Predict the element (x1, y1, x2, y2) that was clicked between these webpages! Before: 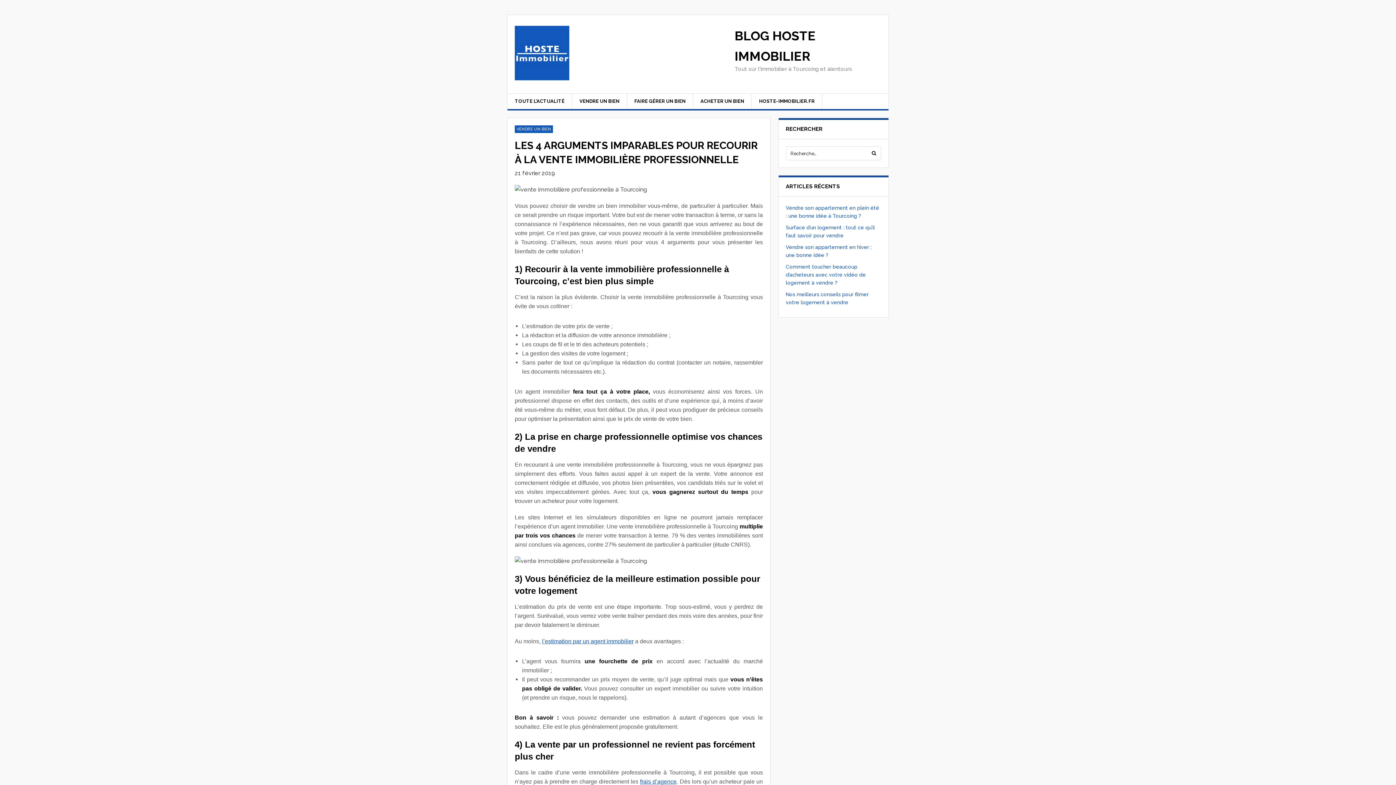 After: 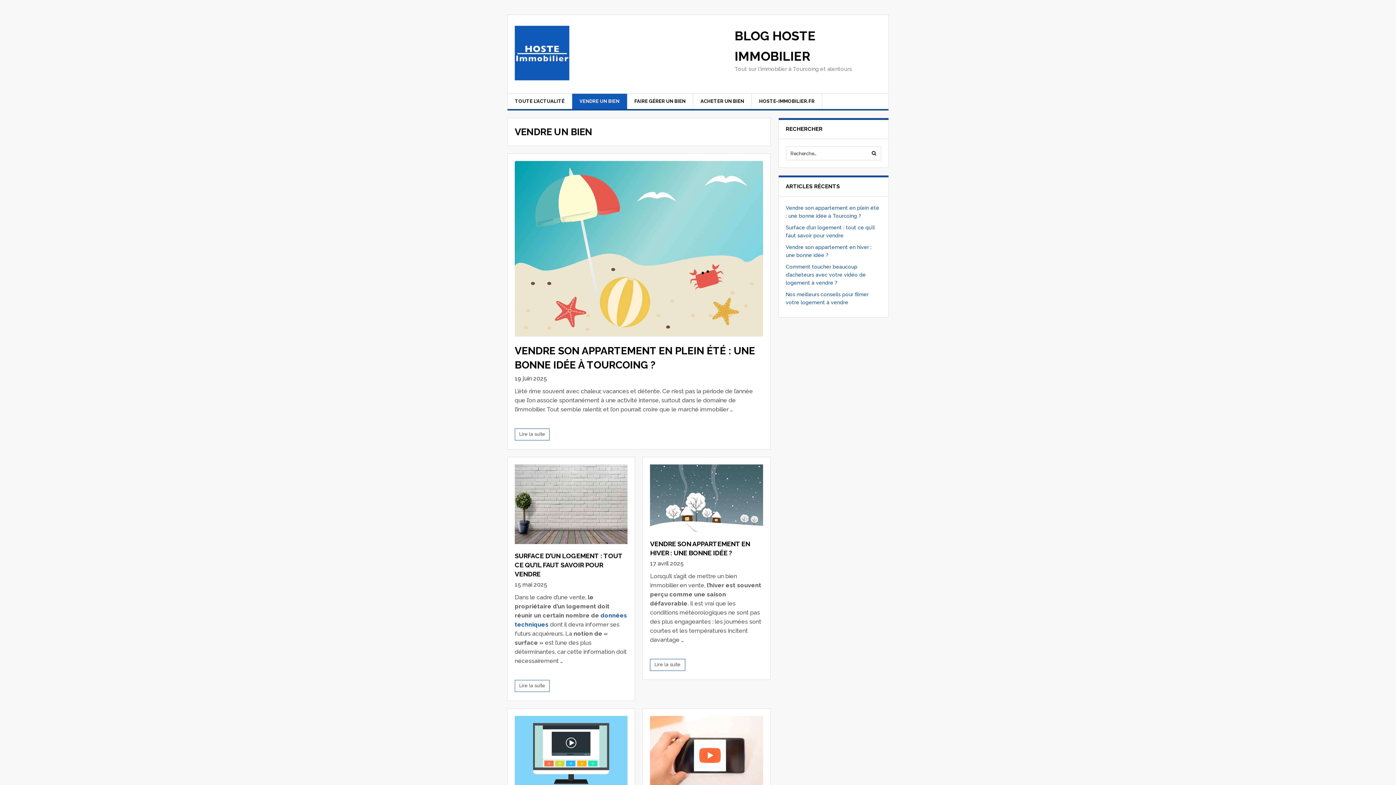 Action: bbox: (514, 125, 553, 133) label: VENDRE UN BIEN